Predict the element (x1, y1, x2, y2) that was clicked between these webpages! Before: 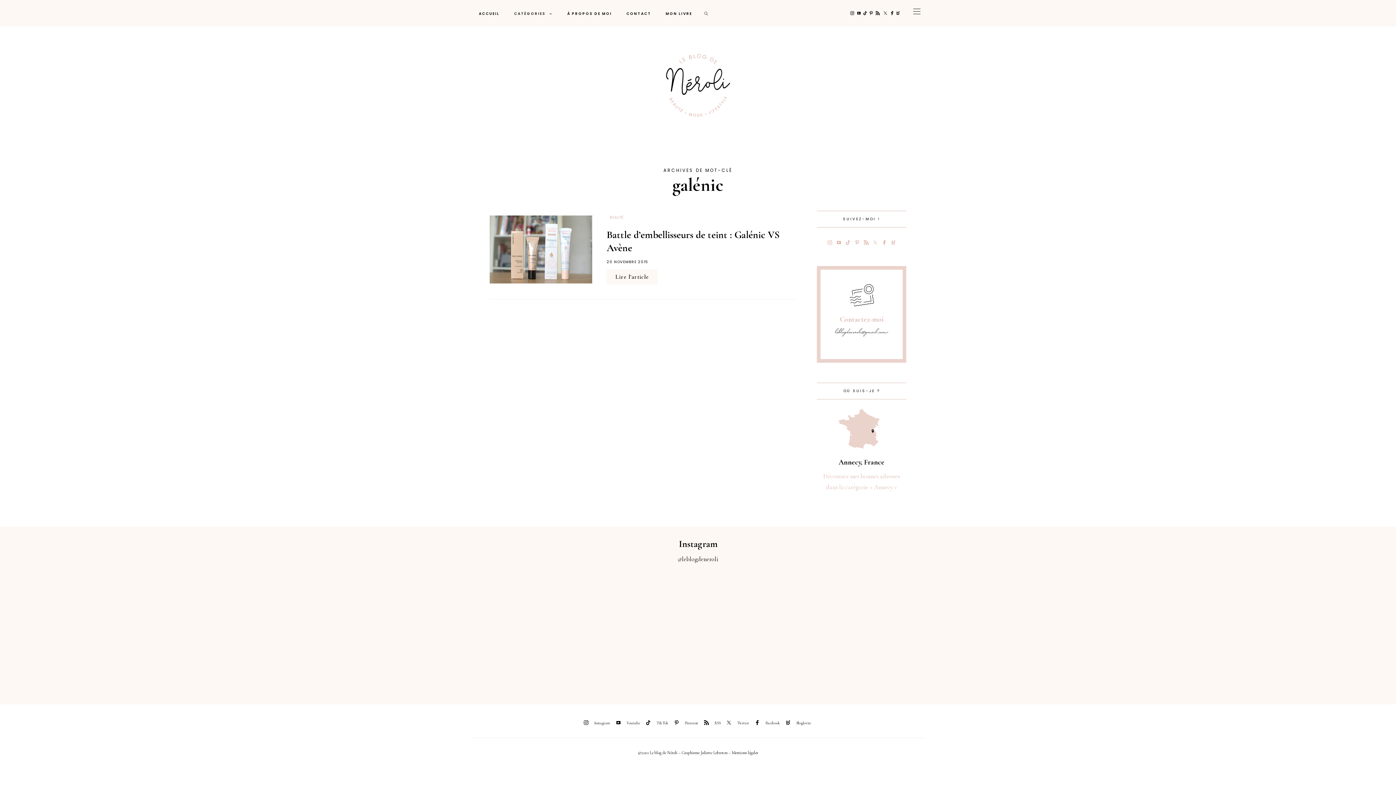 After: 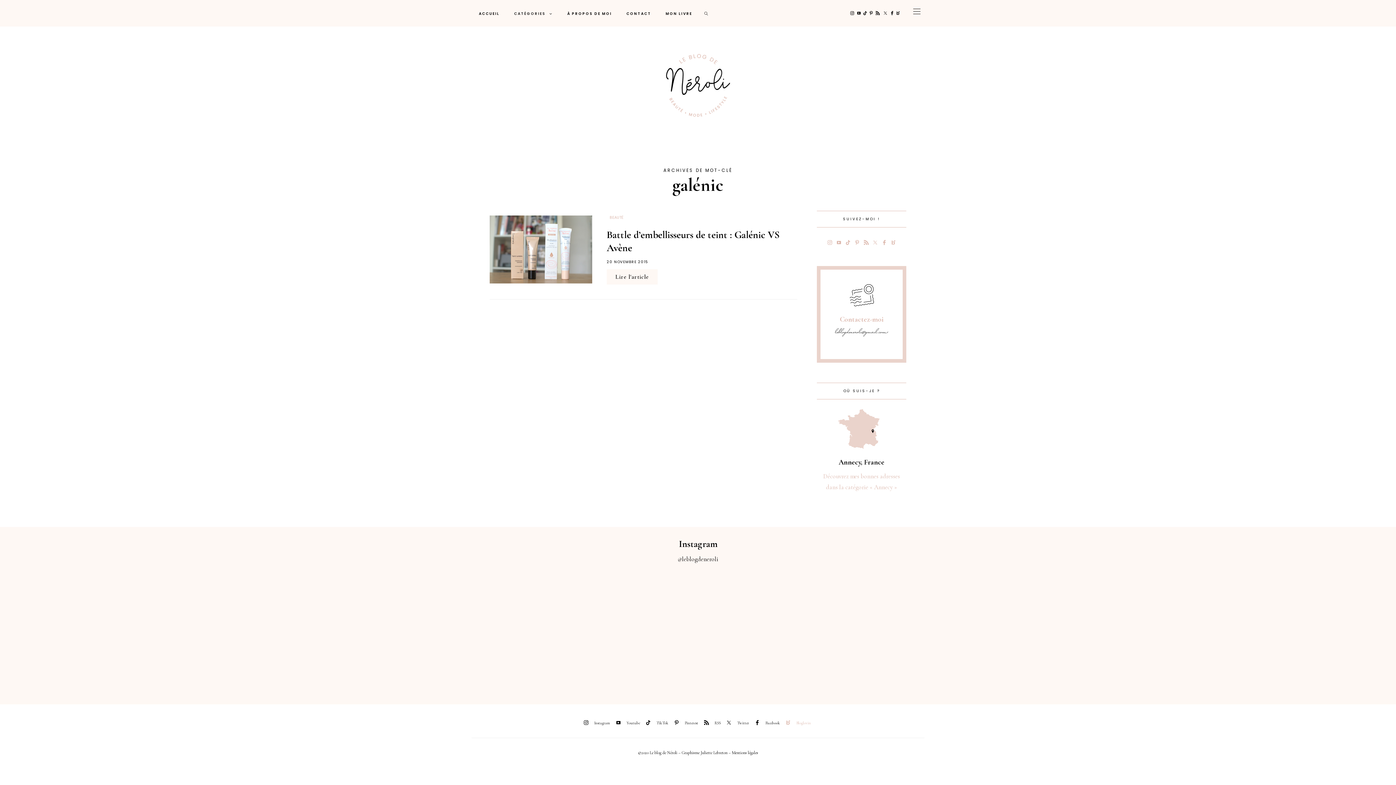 Action: label: Bloglovin bbox: (783, 717, 814, 729)